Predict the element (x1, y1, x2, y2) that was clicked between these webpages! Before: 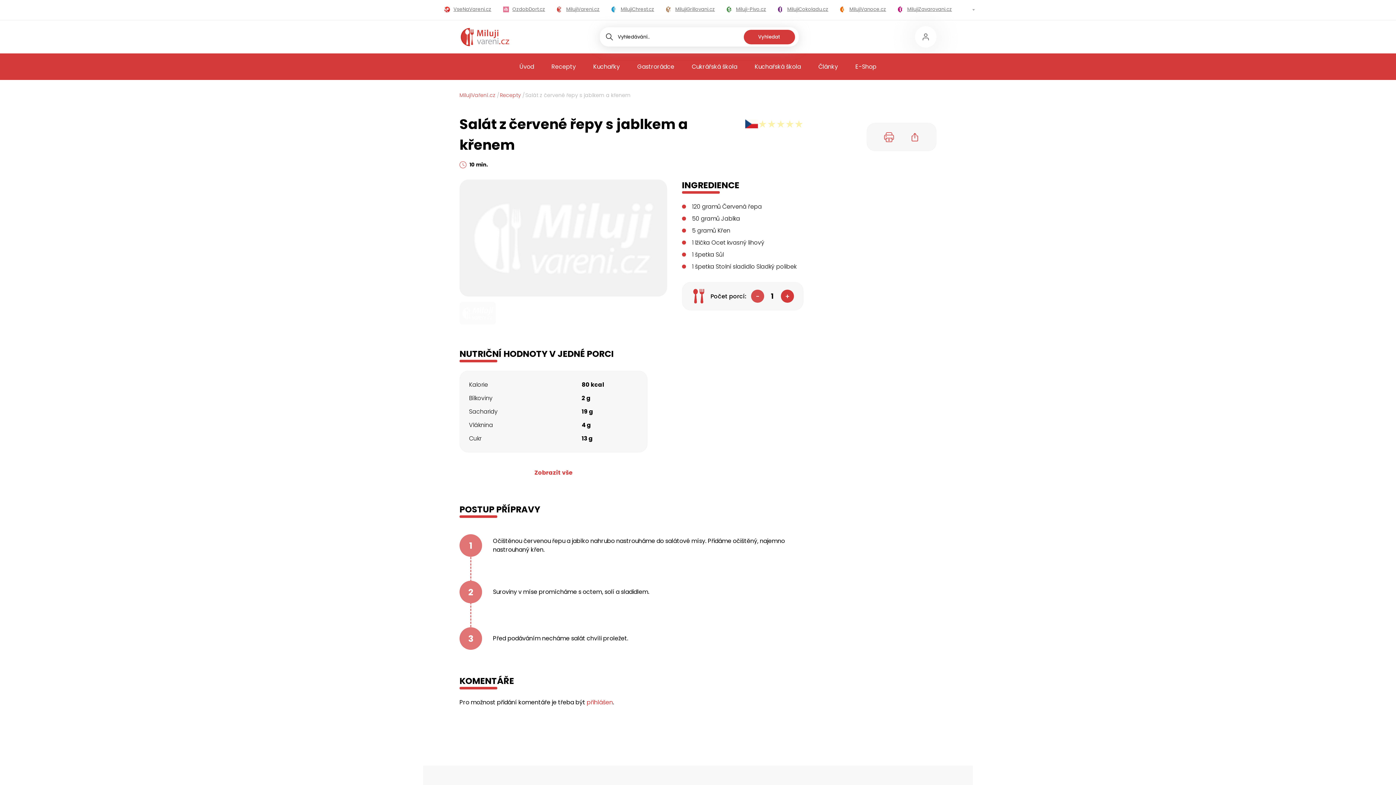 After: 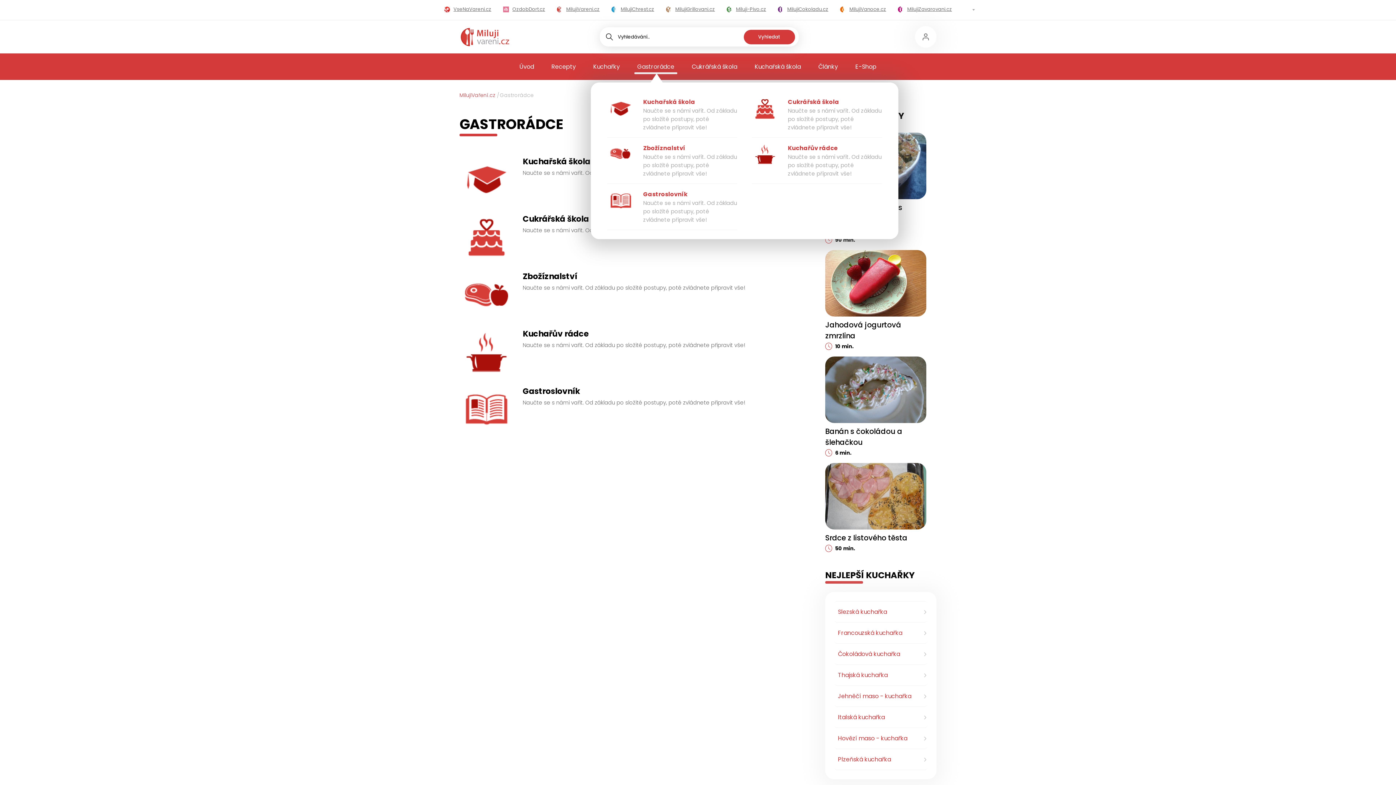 Action: label: Gastrorádce bbox: (628, 53, 683, 82)